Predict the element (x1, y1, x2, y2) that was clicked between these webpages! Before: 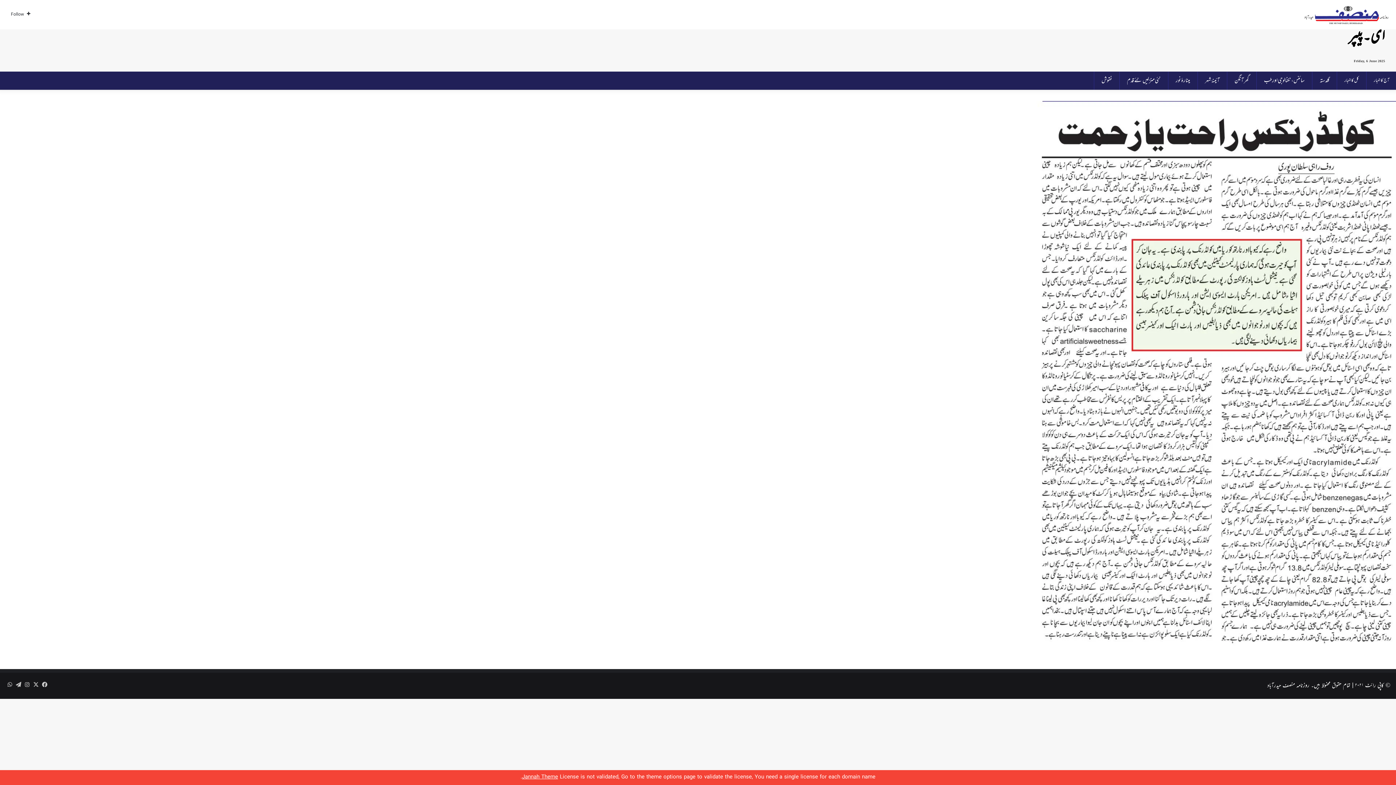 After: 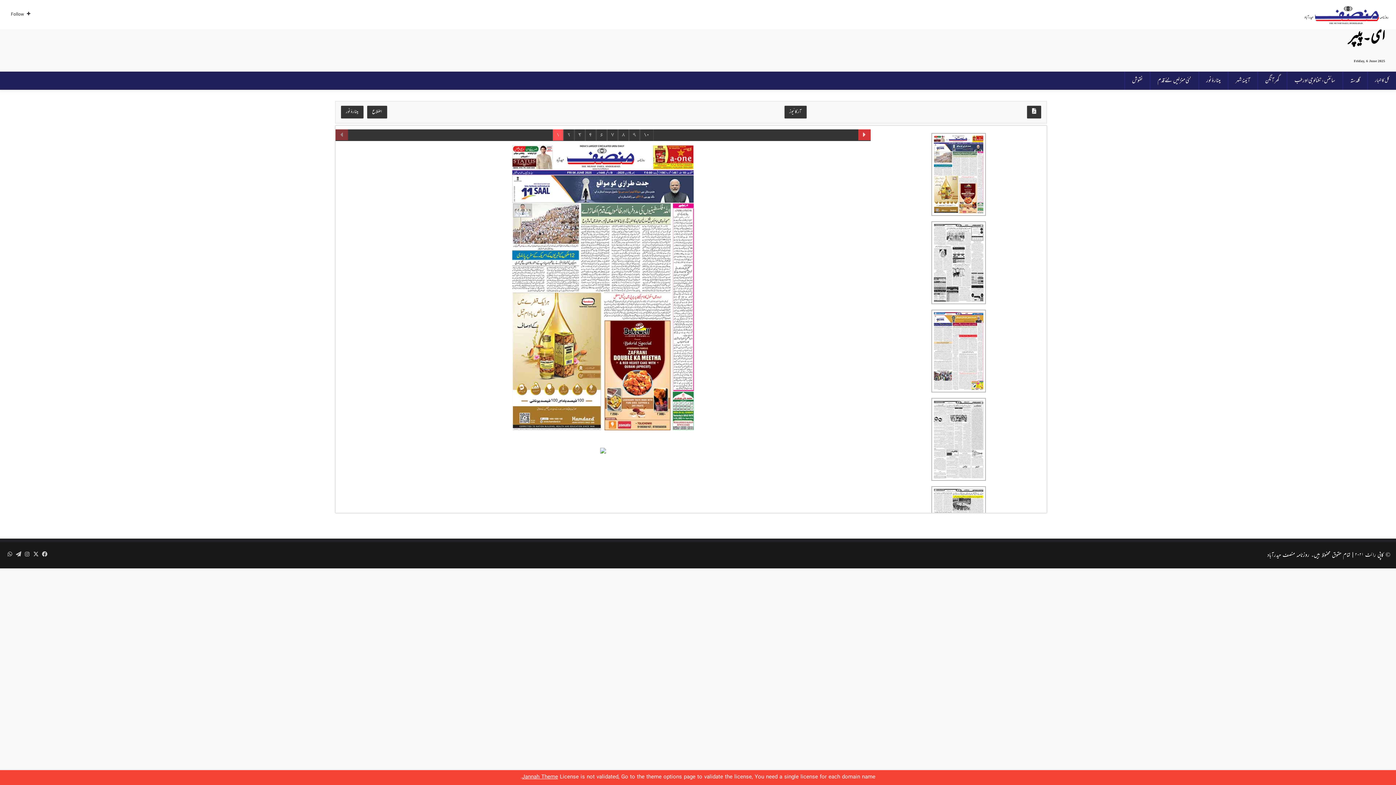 Action: label: آج کا اخبار bbox: (1366, 71, 1397, 89)